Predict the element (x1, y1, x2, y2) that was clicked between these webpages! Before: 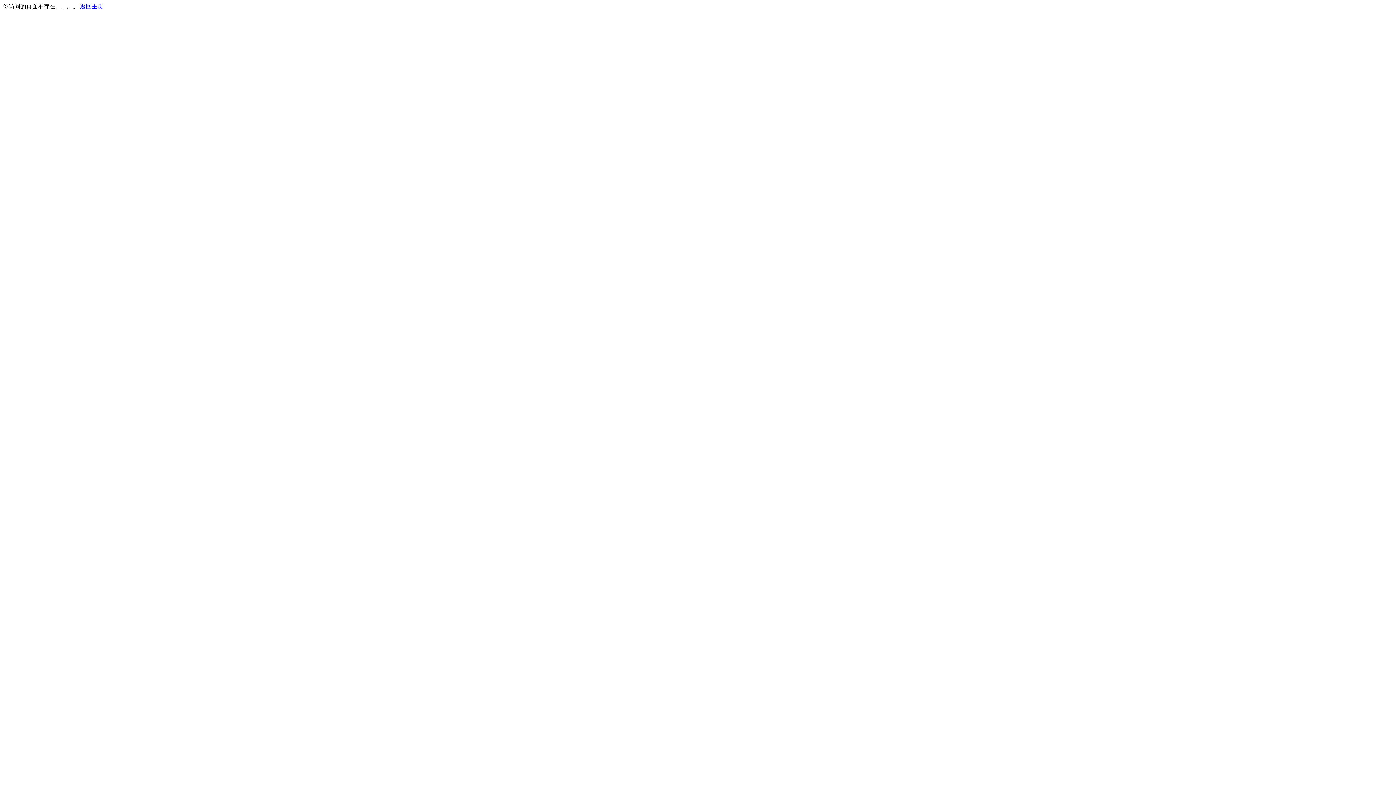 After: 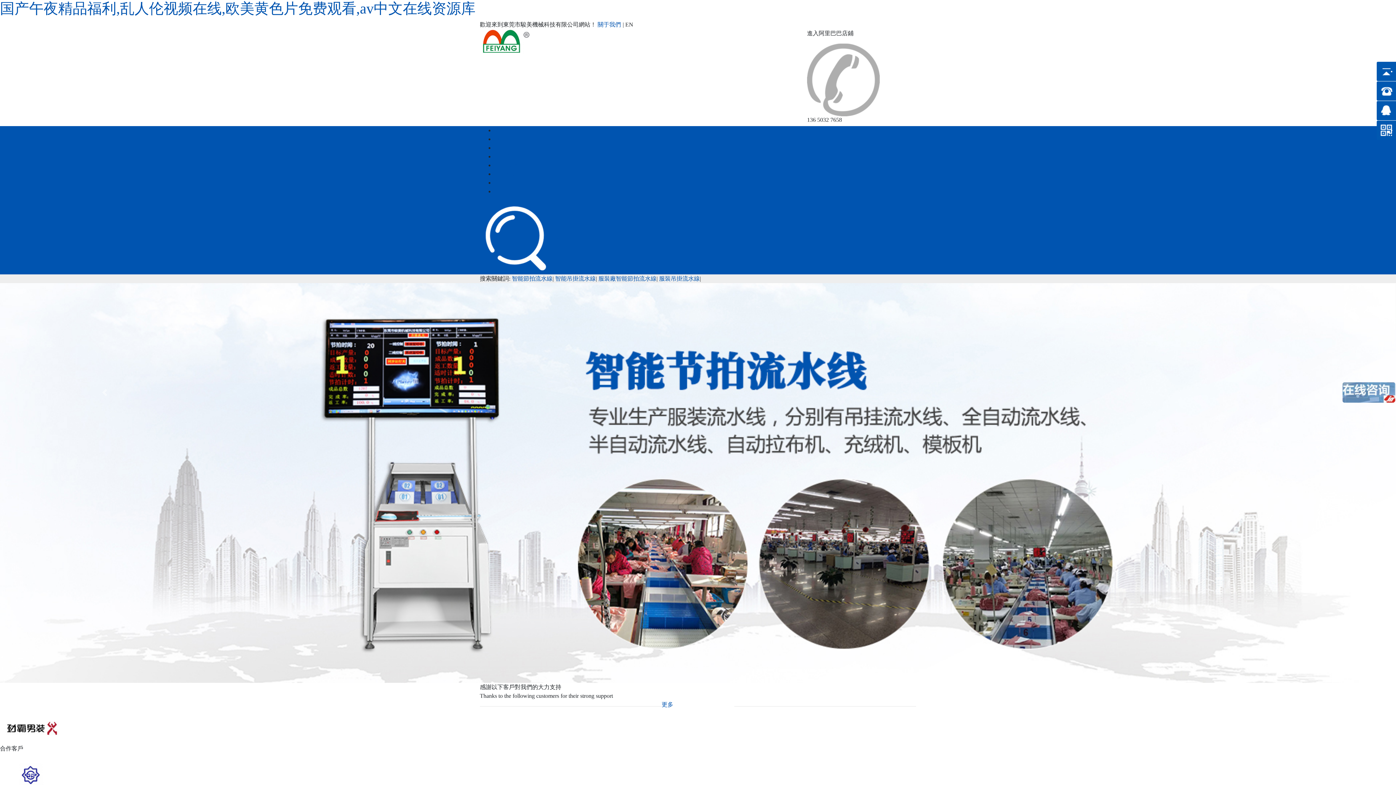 Action: label: 返回主页 bbox: (80, 3, 103, 9)